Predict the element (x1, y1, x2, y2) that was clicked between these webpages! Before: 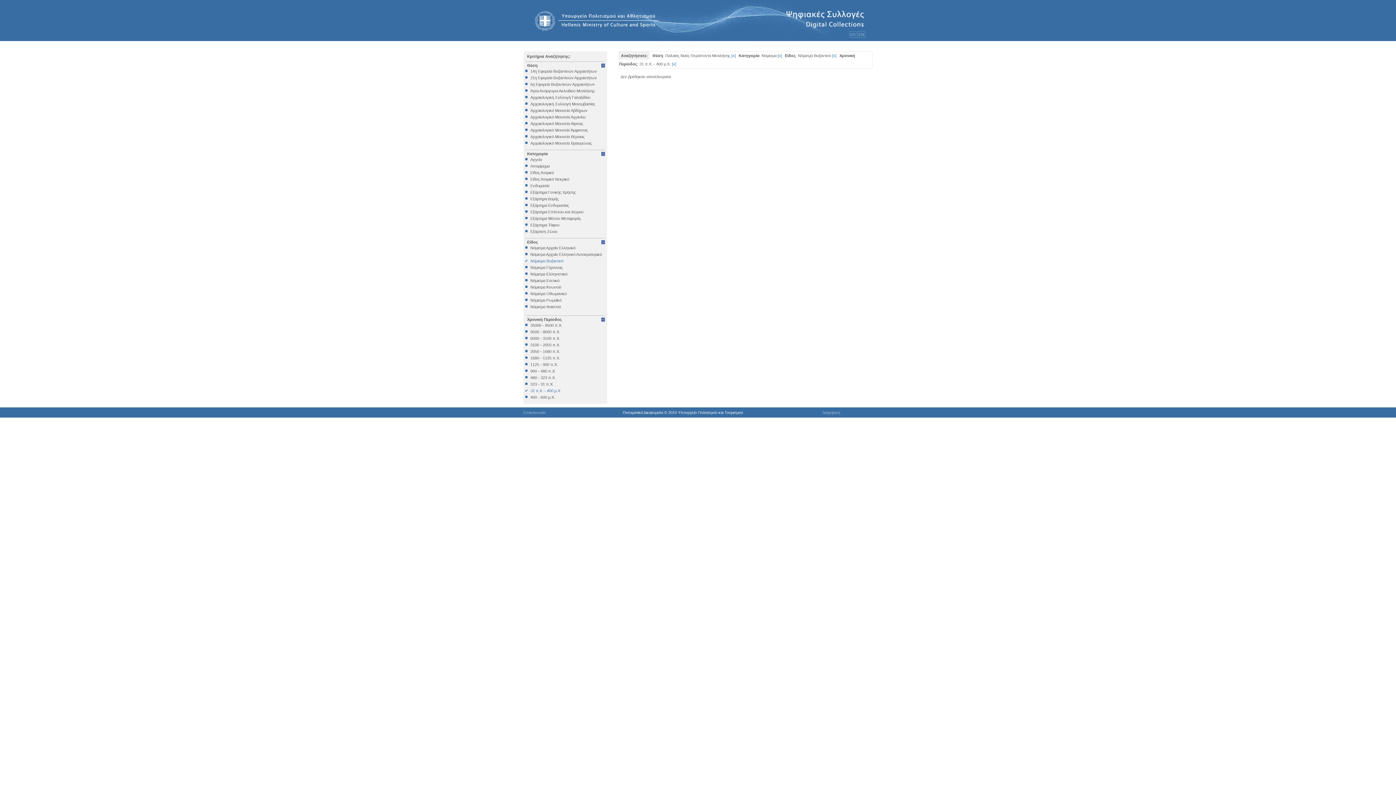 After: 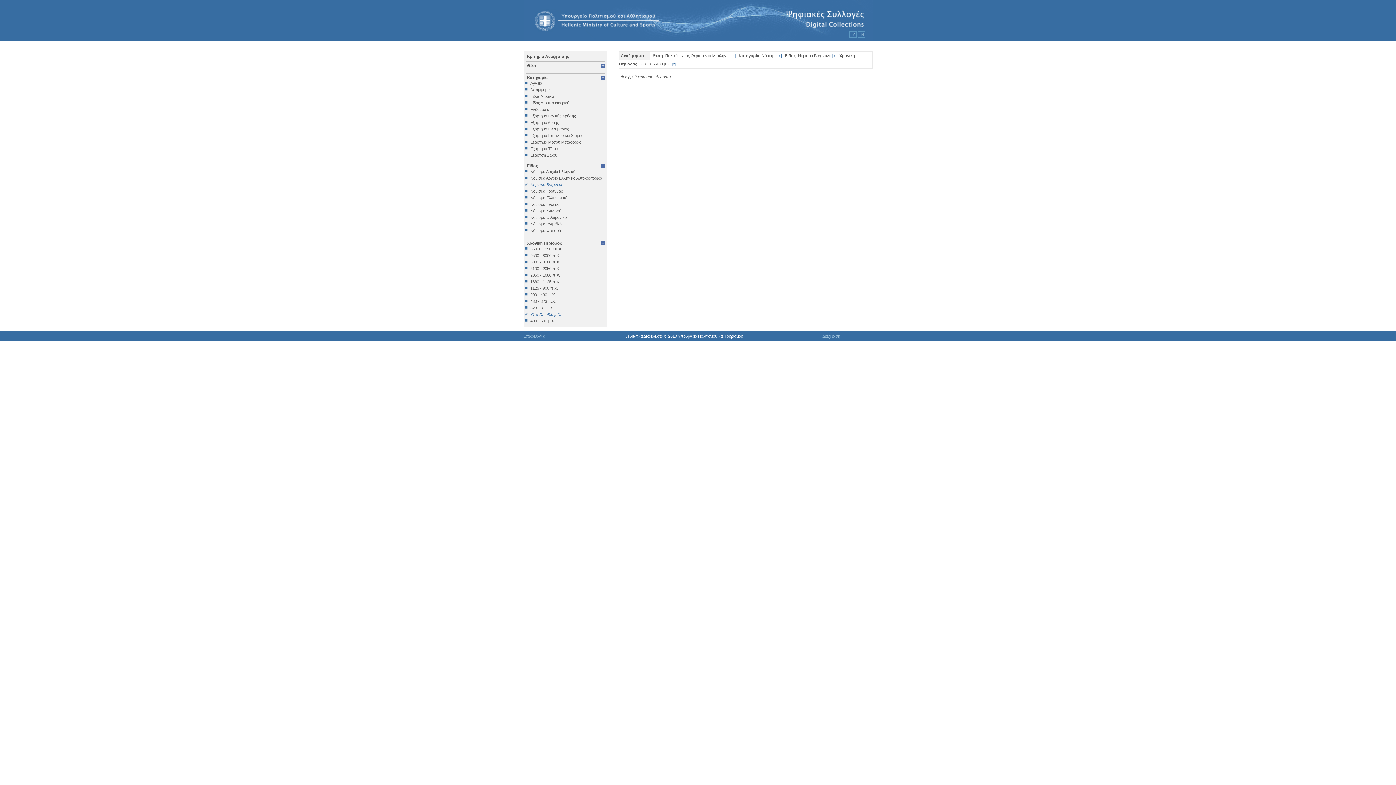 Action: bbox: (525, 61, 605, 69) label: Θέση